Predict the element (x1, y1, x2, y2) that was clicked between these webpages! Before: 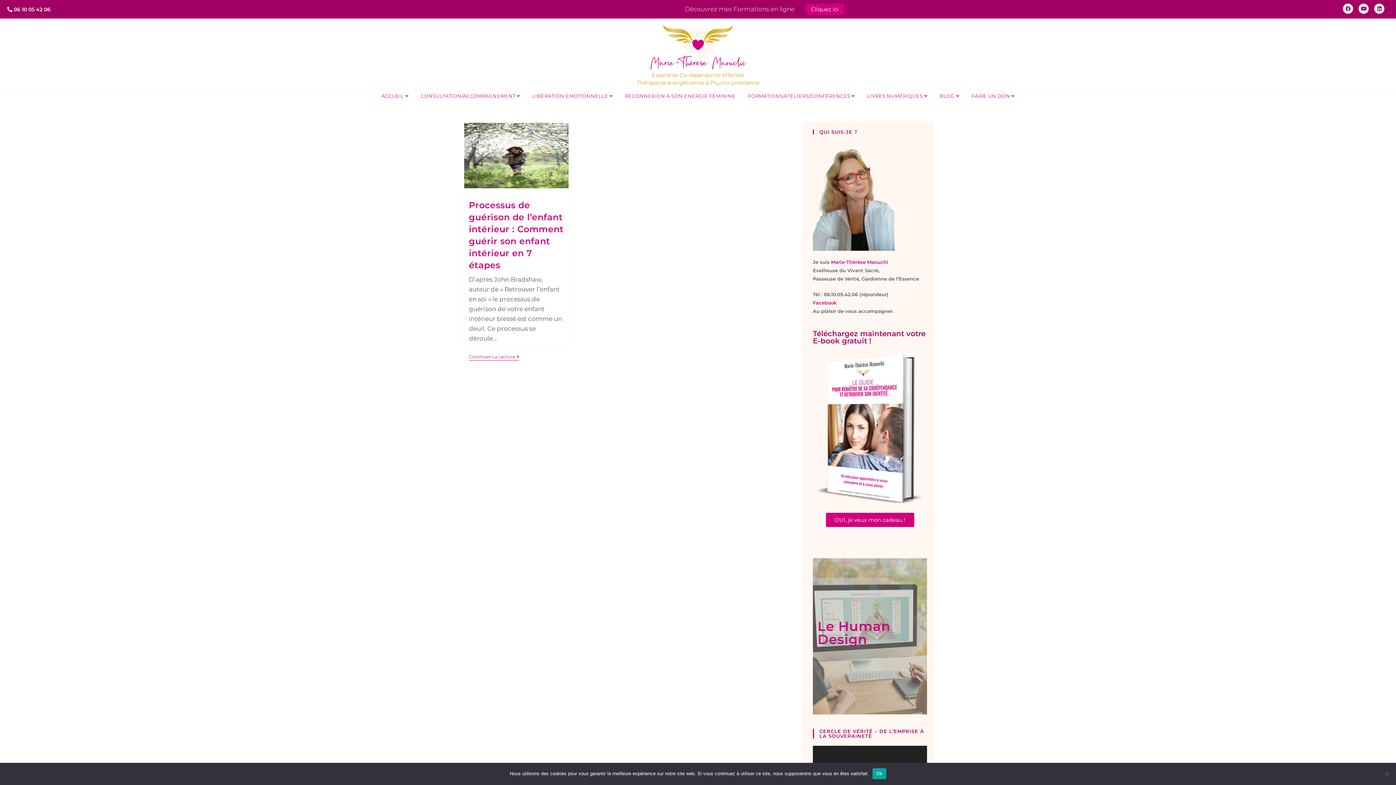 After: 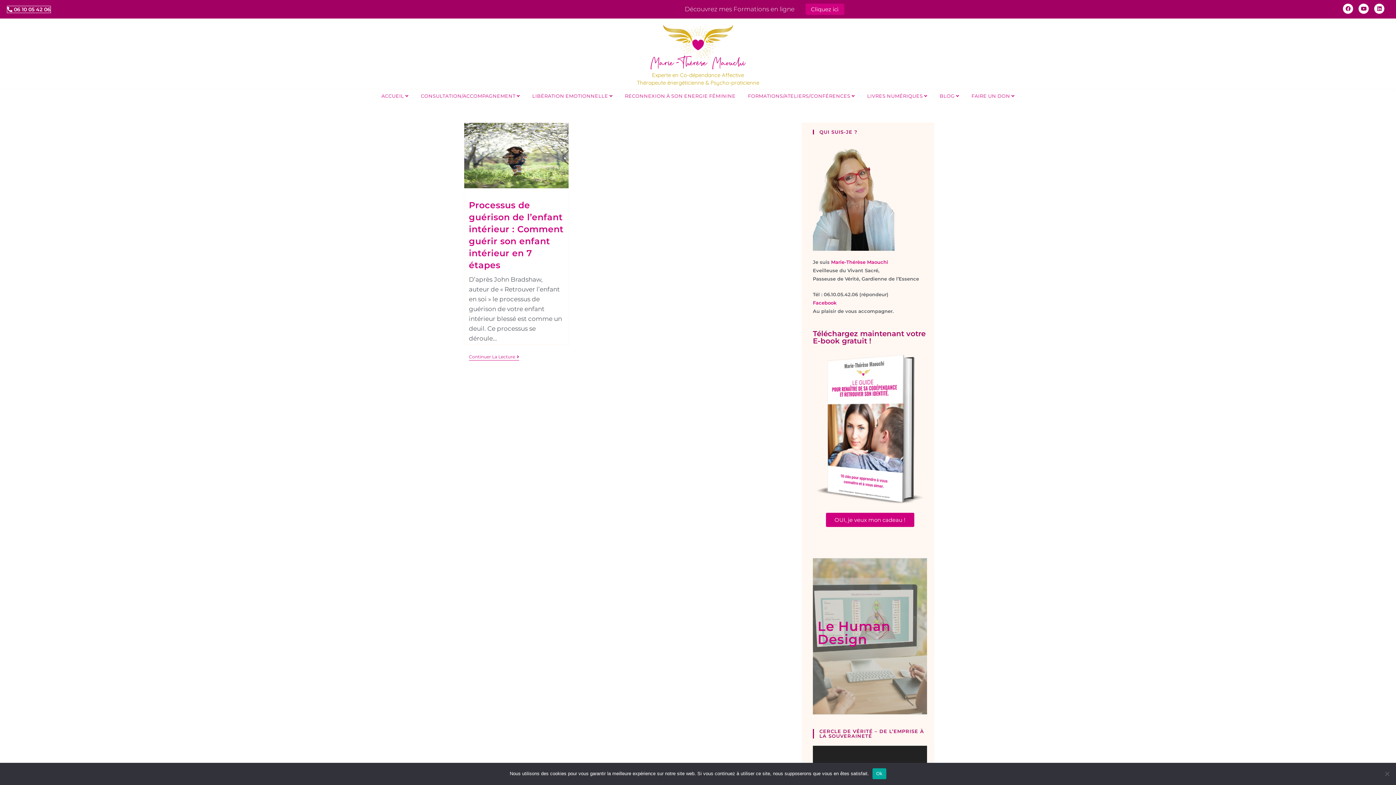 Action: label:  06 10 05 42 06 bbox: (7, 6, 50, 12)